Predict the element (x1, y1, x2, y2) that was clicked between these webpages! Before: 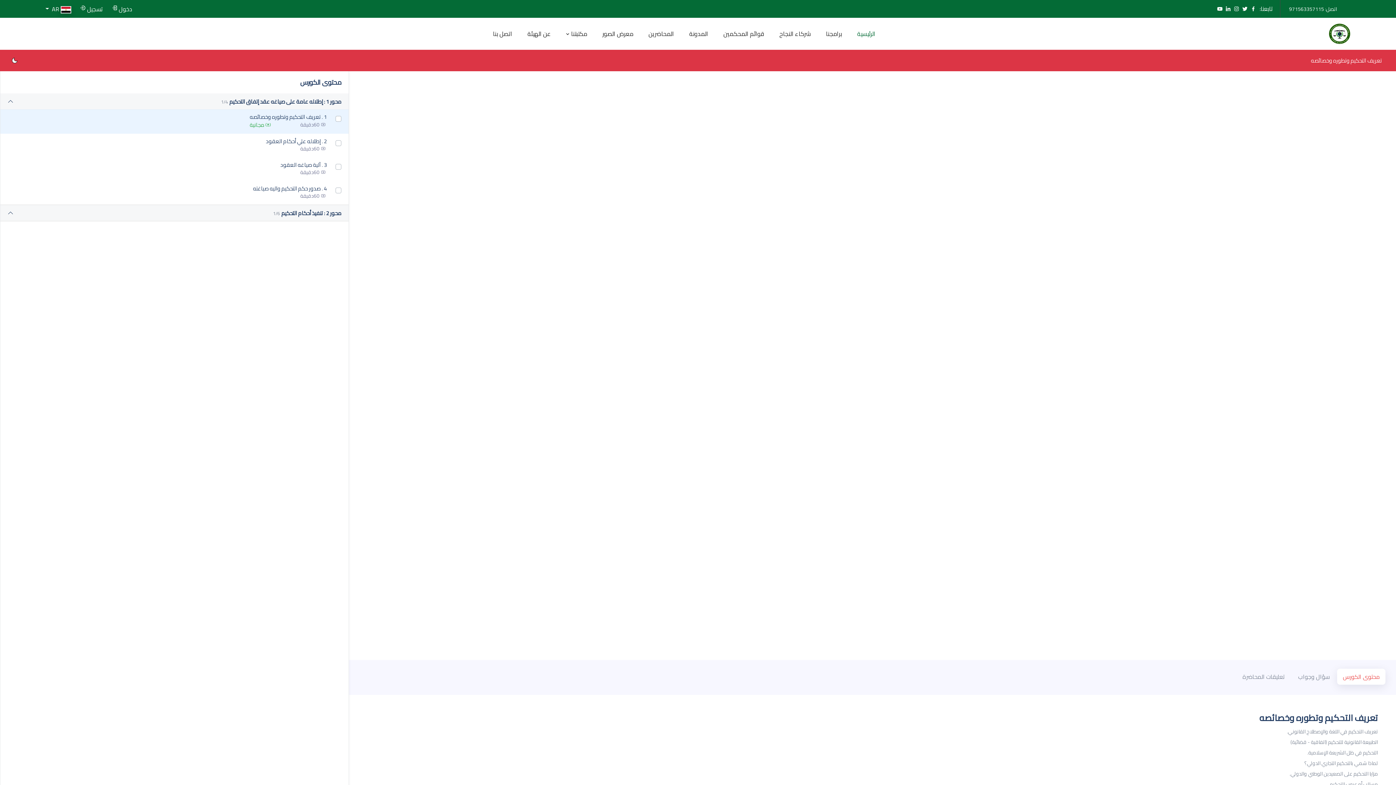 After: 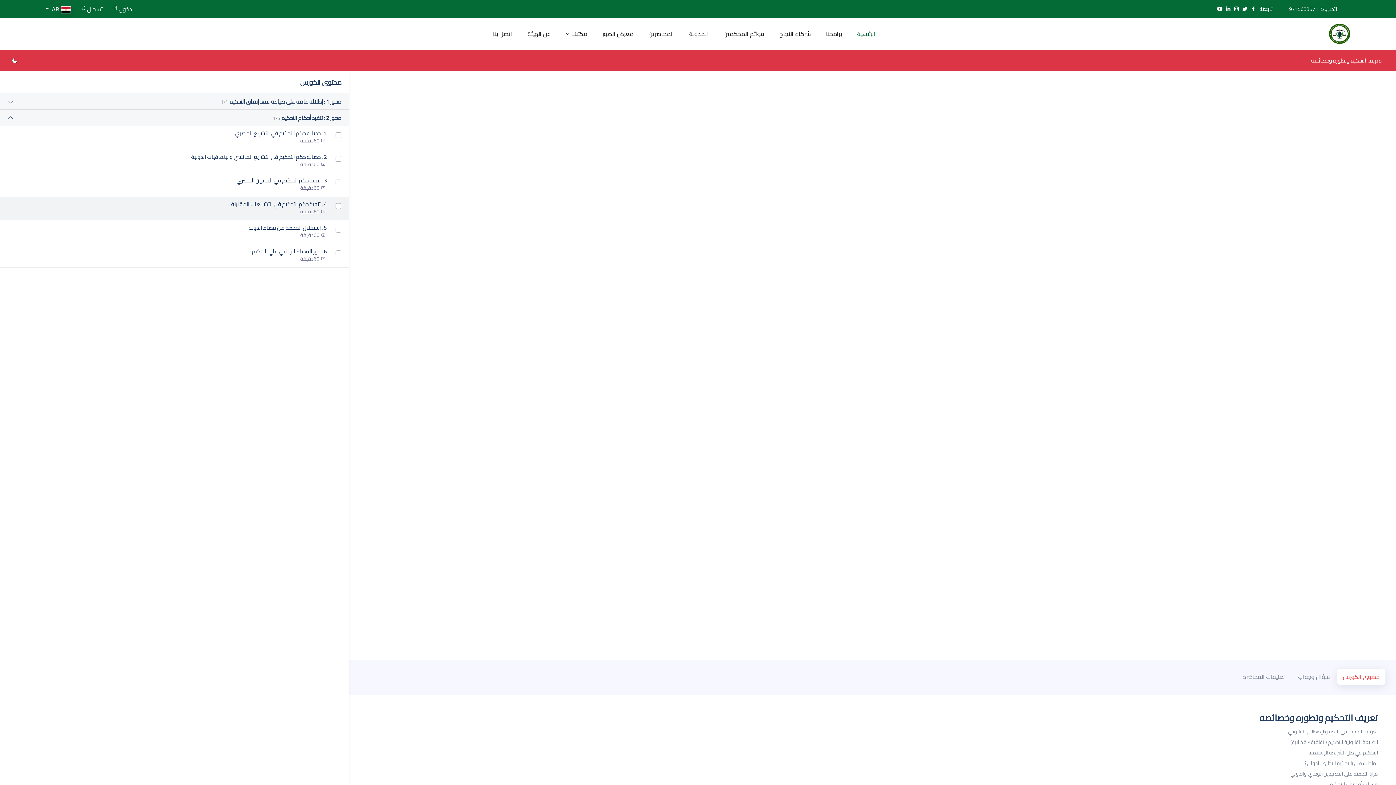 Action: label: محور 2 : تنفيذ أحكام التحكيم 1/6 bbox: (0, 205, 348, 221)